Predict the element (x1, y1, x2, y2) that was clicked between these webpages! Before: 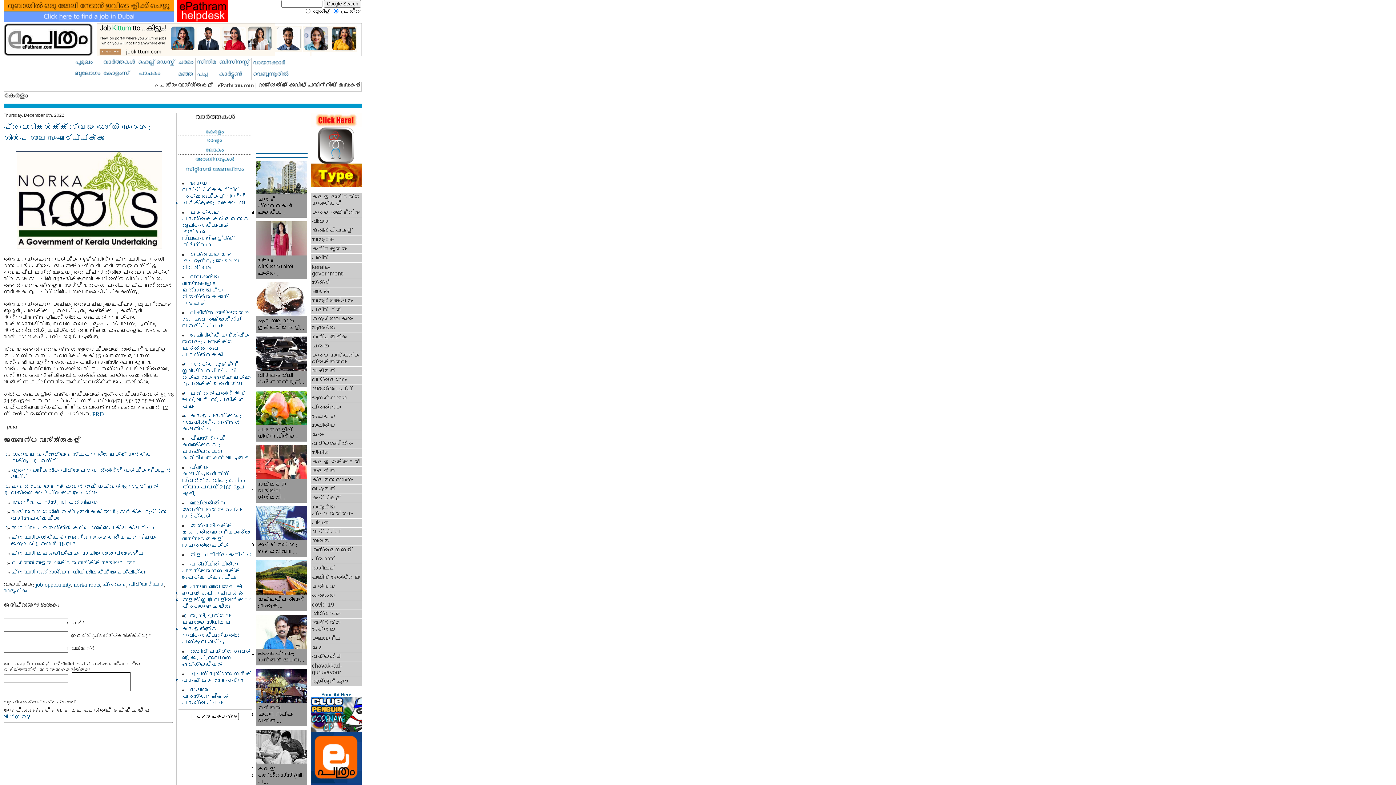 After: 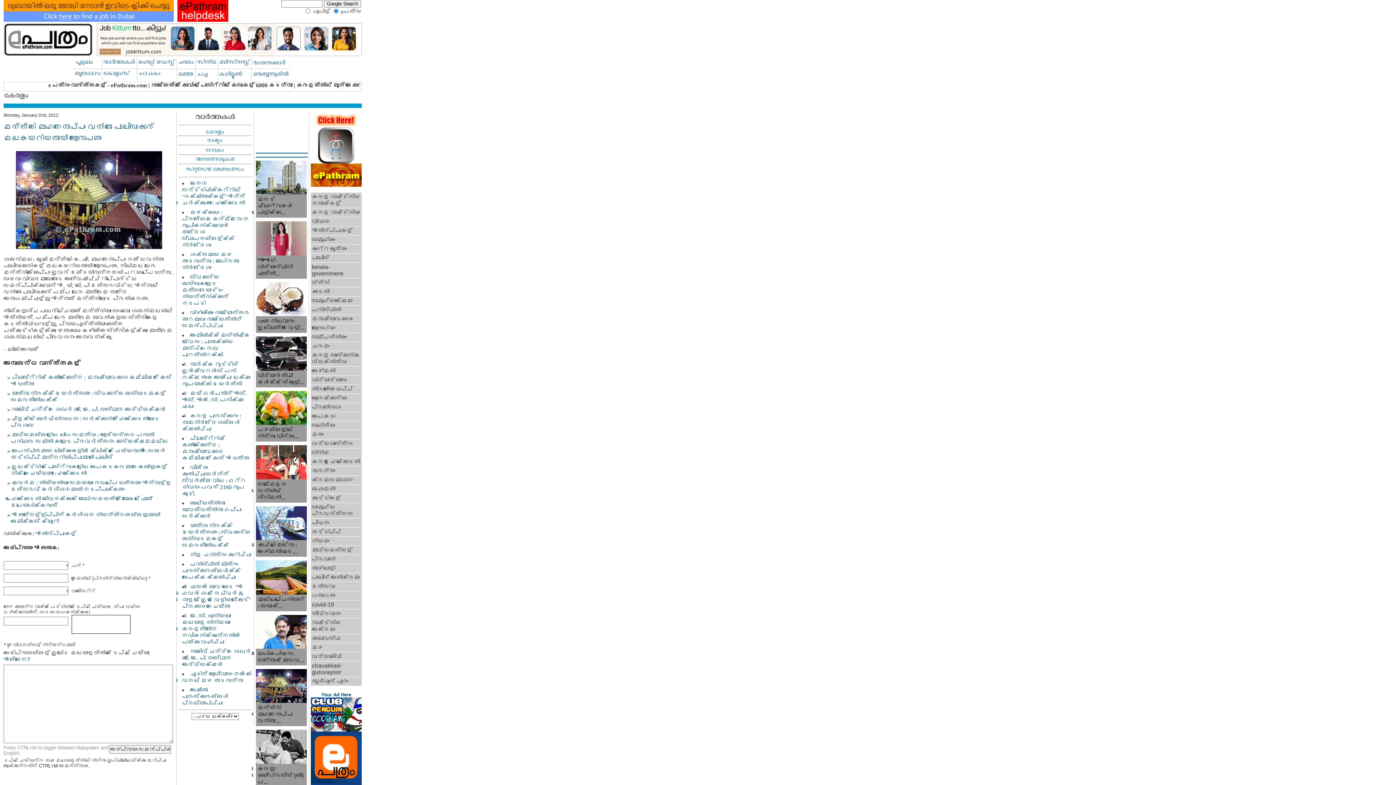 Action: label: മന്ത്രി മോഹനനൊപ്പം വനിതാ ... bbox: (256, 698, 306, 726)